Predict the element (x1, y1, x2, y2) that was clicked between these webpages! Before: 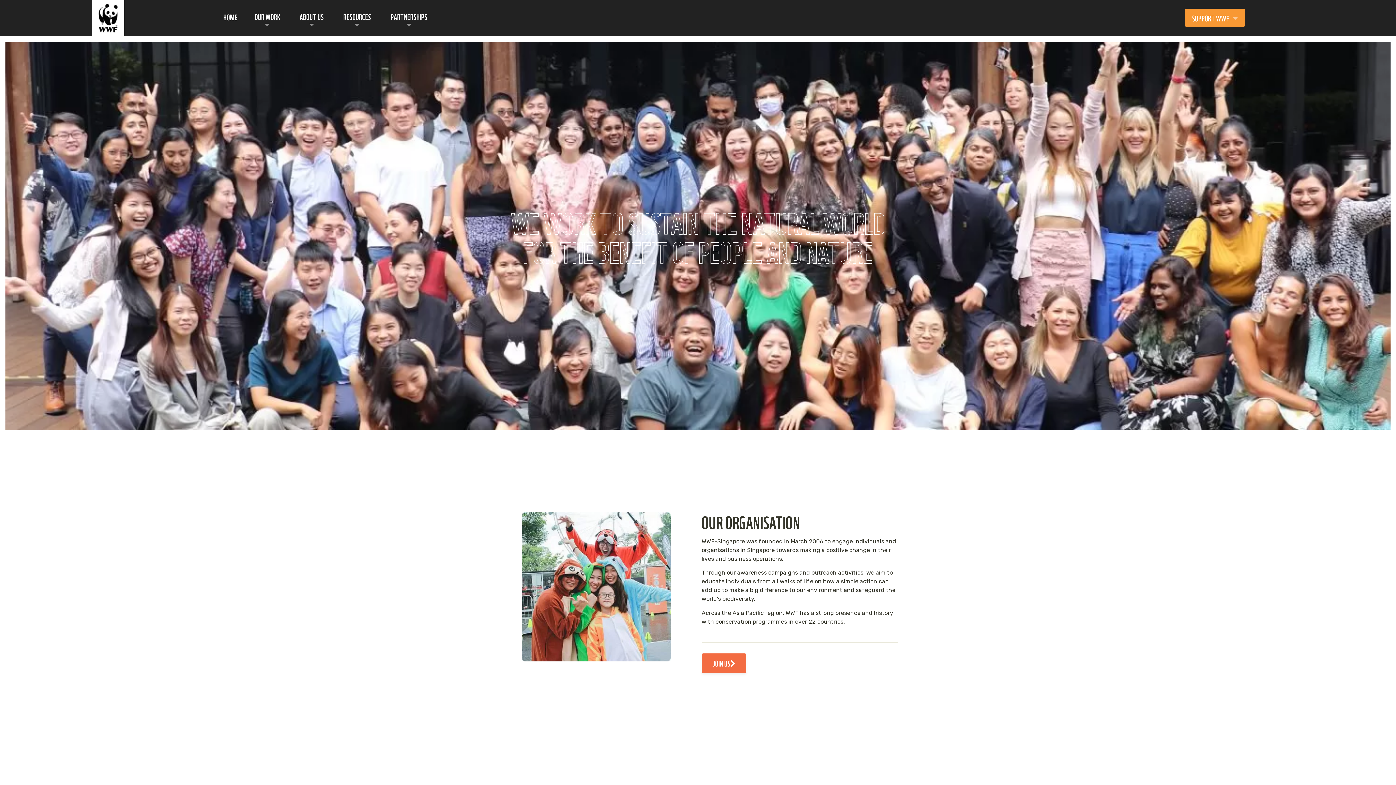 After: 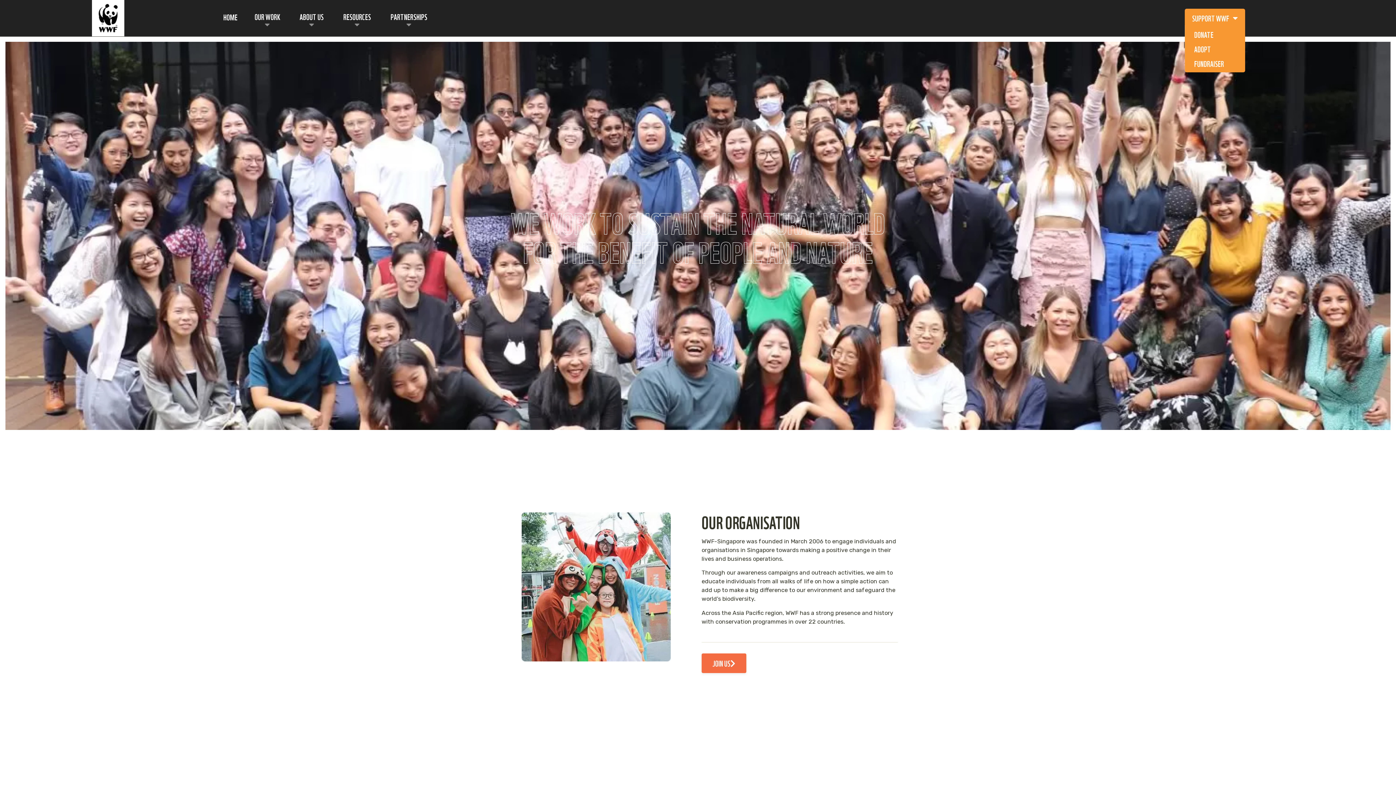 Action: label: SUPPORT WWF bbox: (1185, 8, 1245, 26)